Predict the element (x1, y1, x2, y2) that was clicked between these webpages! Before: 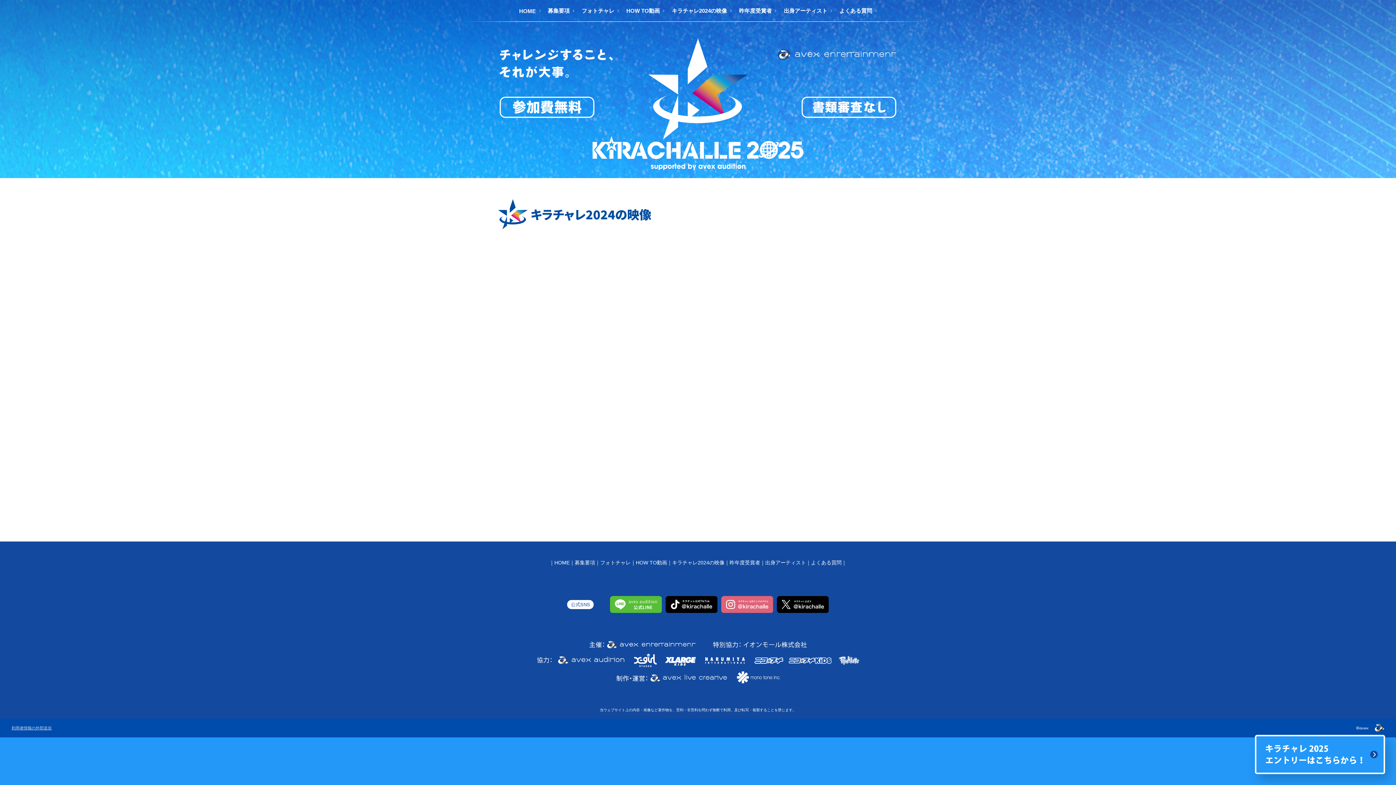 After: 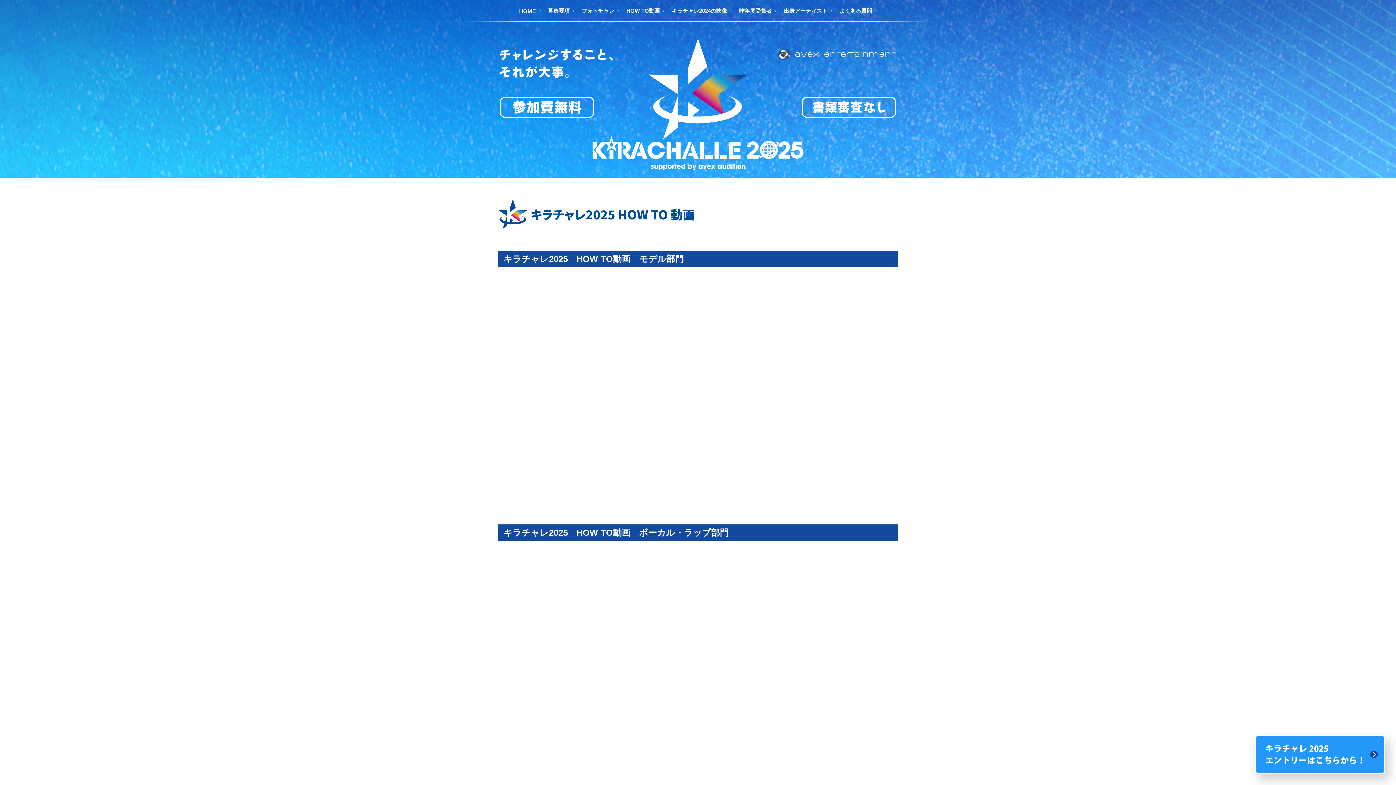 Action: bbox: (622, 5, 668, 14) label: HOW TO動画